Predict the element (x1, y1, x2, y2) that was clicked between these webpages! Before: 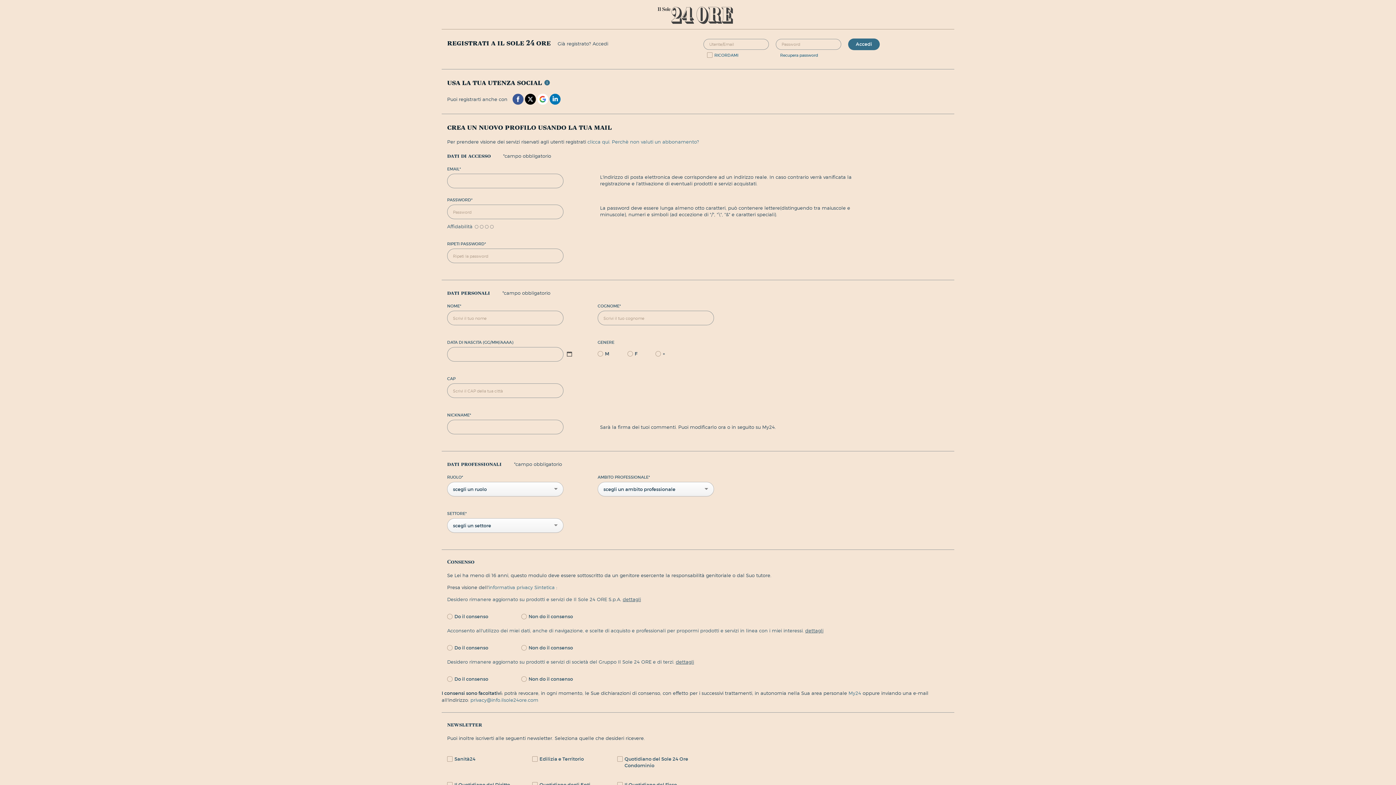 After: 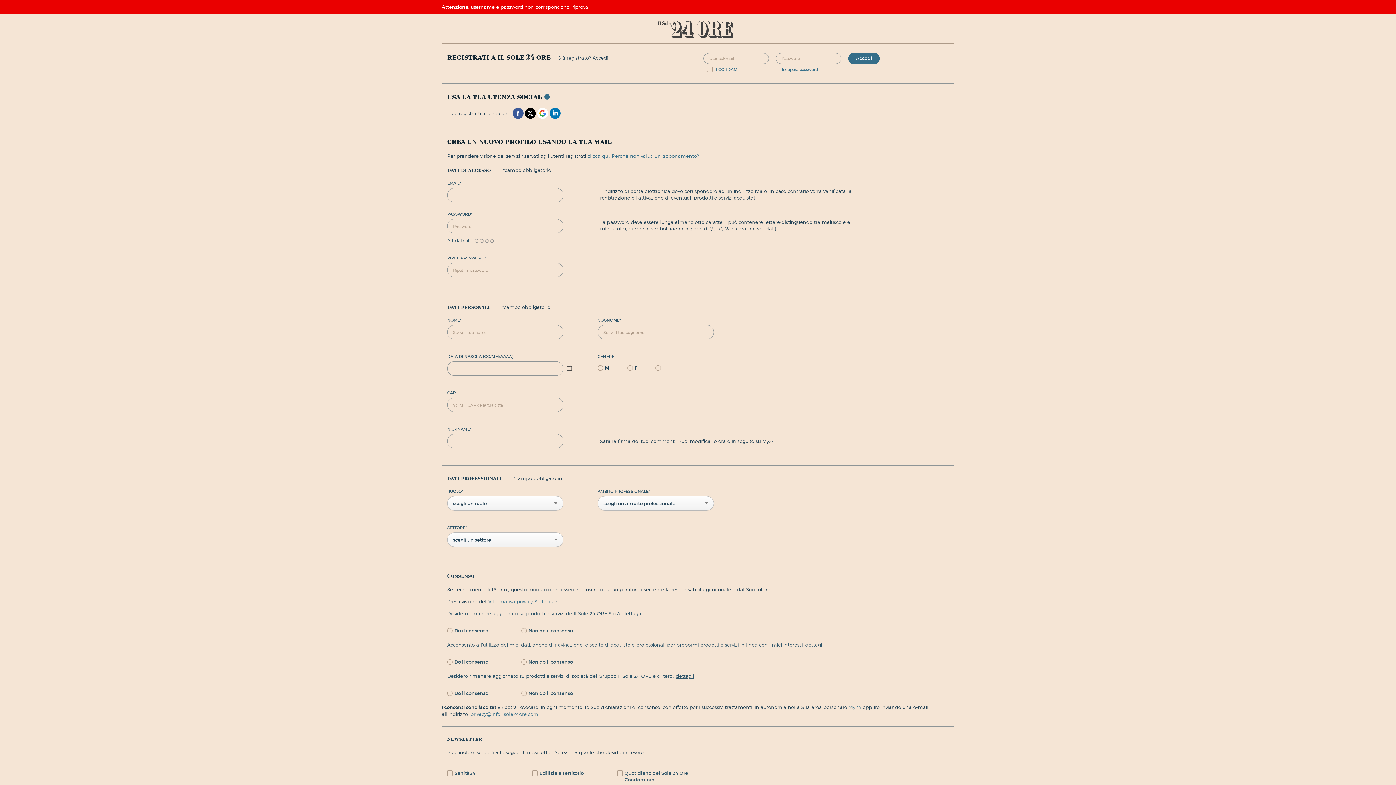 Action: bbox: (848, 38, 880, 50) label: Accedi